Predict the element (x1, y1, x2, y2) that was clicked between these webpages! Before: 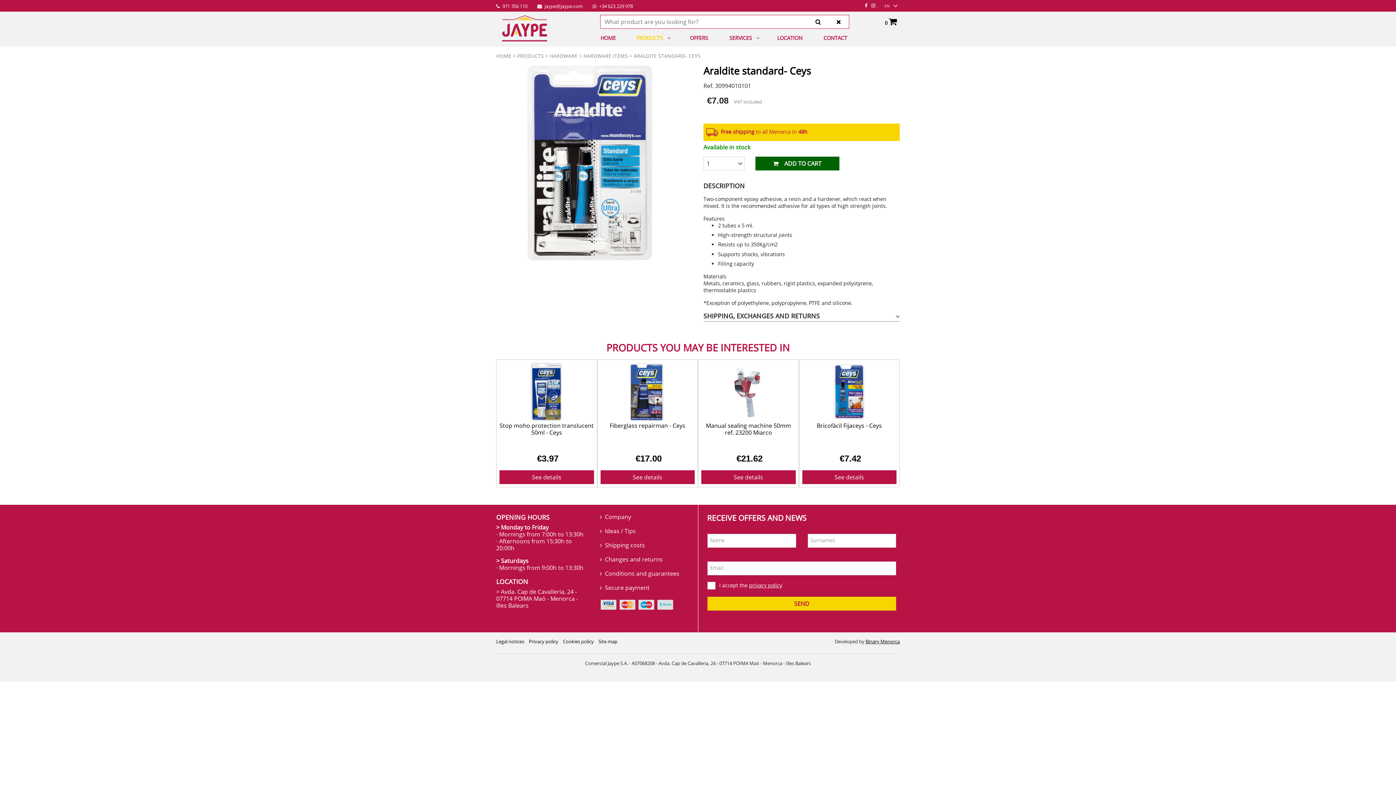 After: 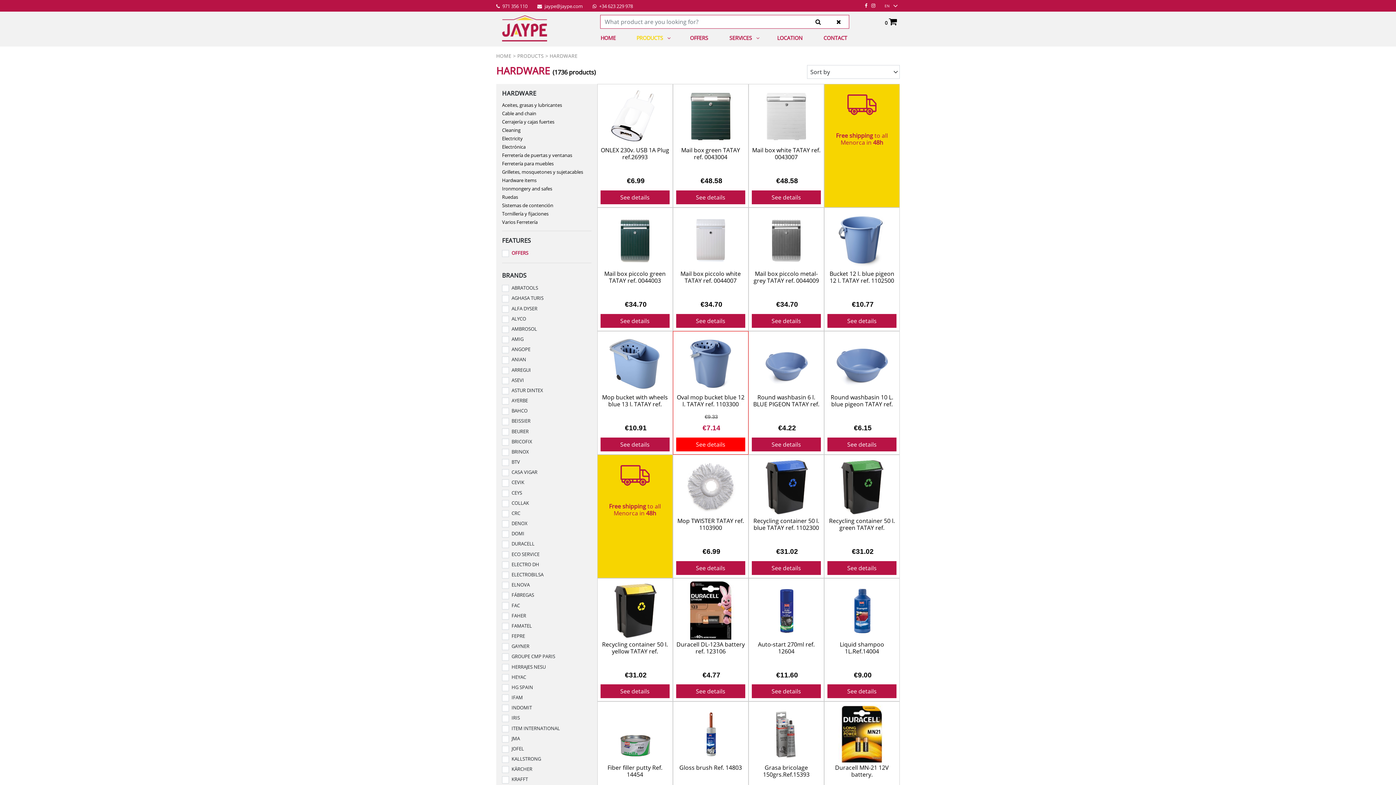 Action: label: HARDWARE bbox: (549, 52, 577, 59)